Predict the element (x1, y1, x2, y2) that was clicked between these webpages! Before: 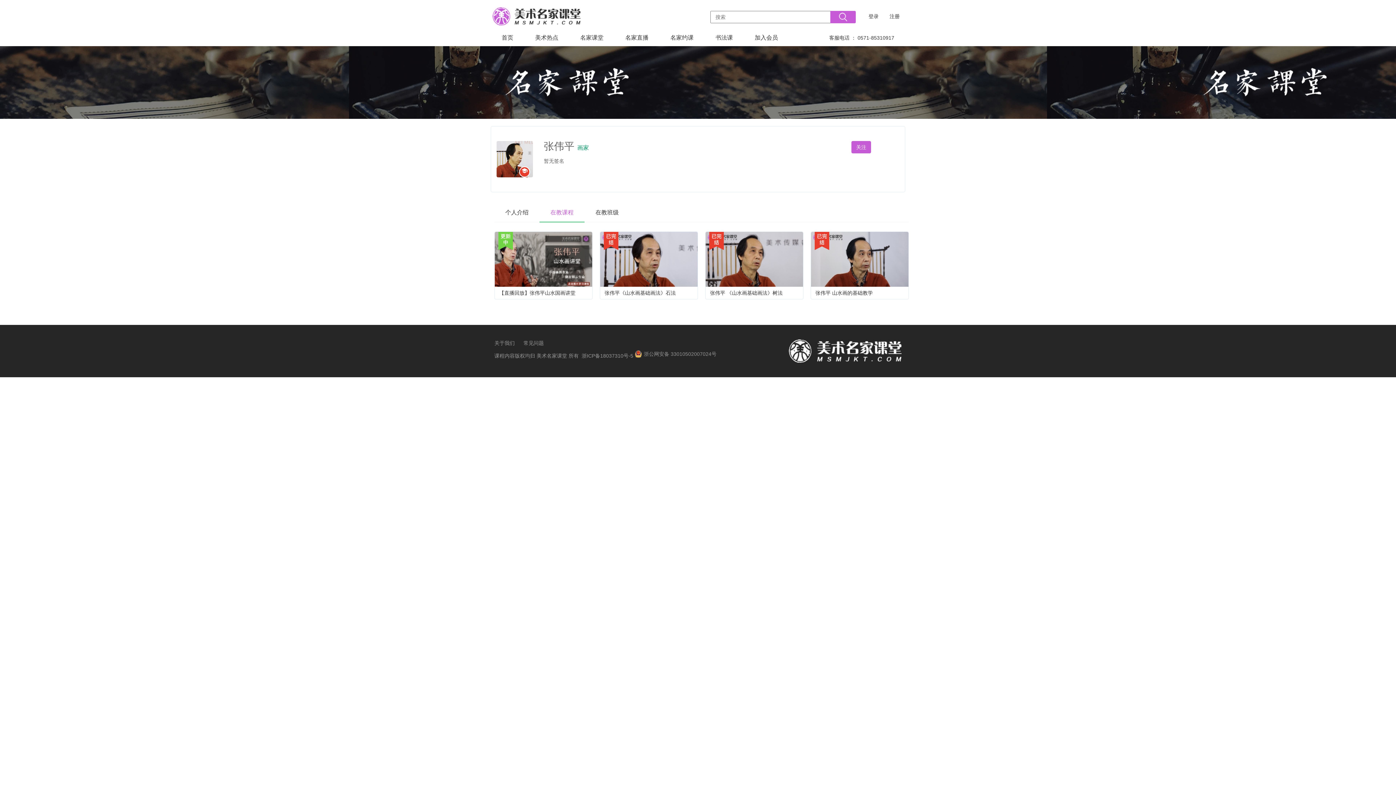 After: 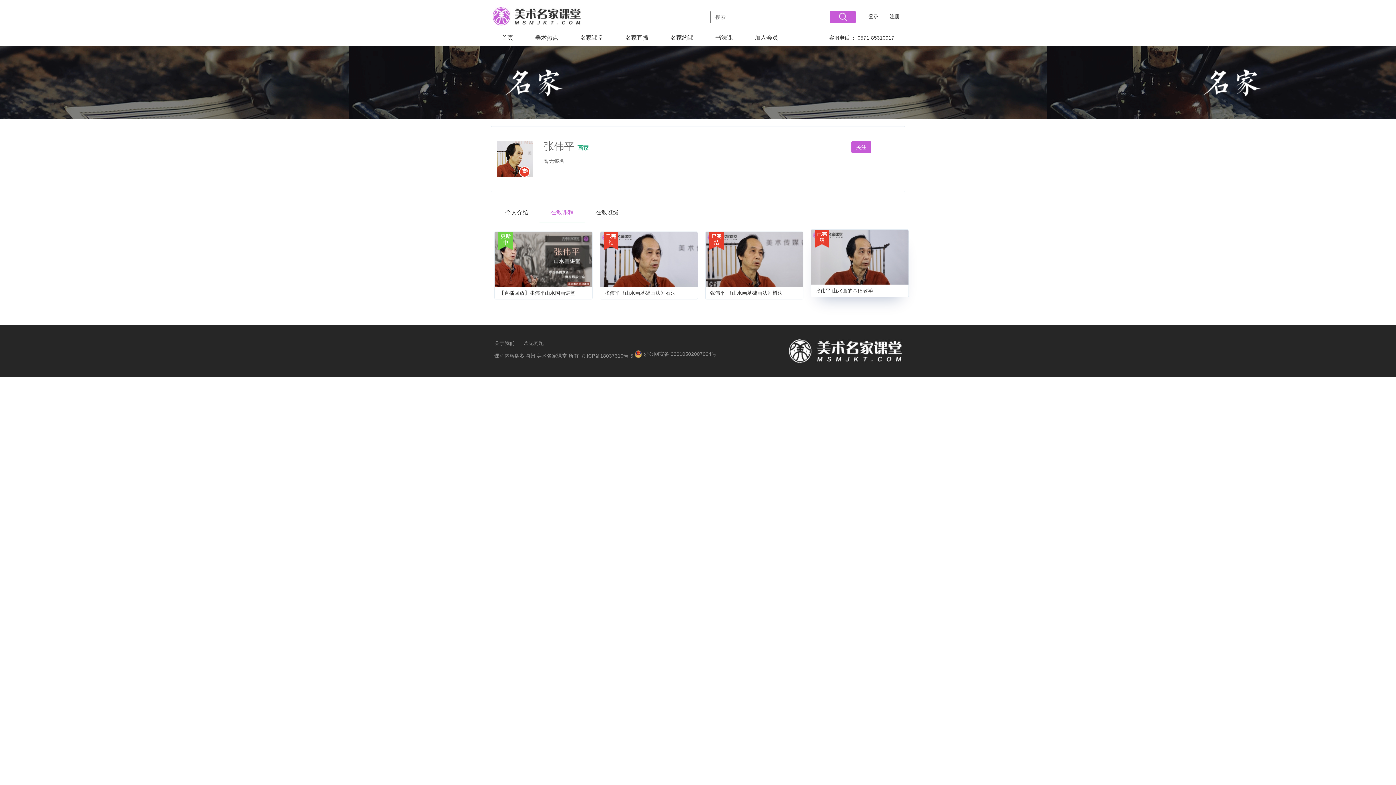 Action: bbox: (811, 232, 908, 286)